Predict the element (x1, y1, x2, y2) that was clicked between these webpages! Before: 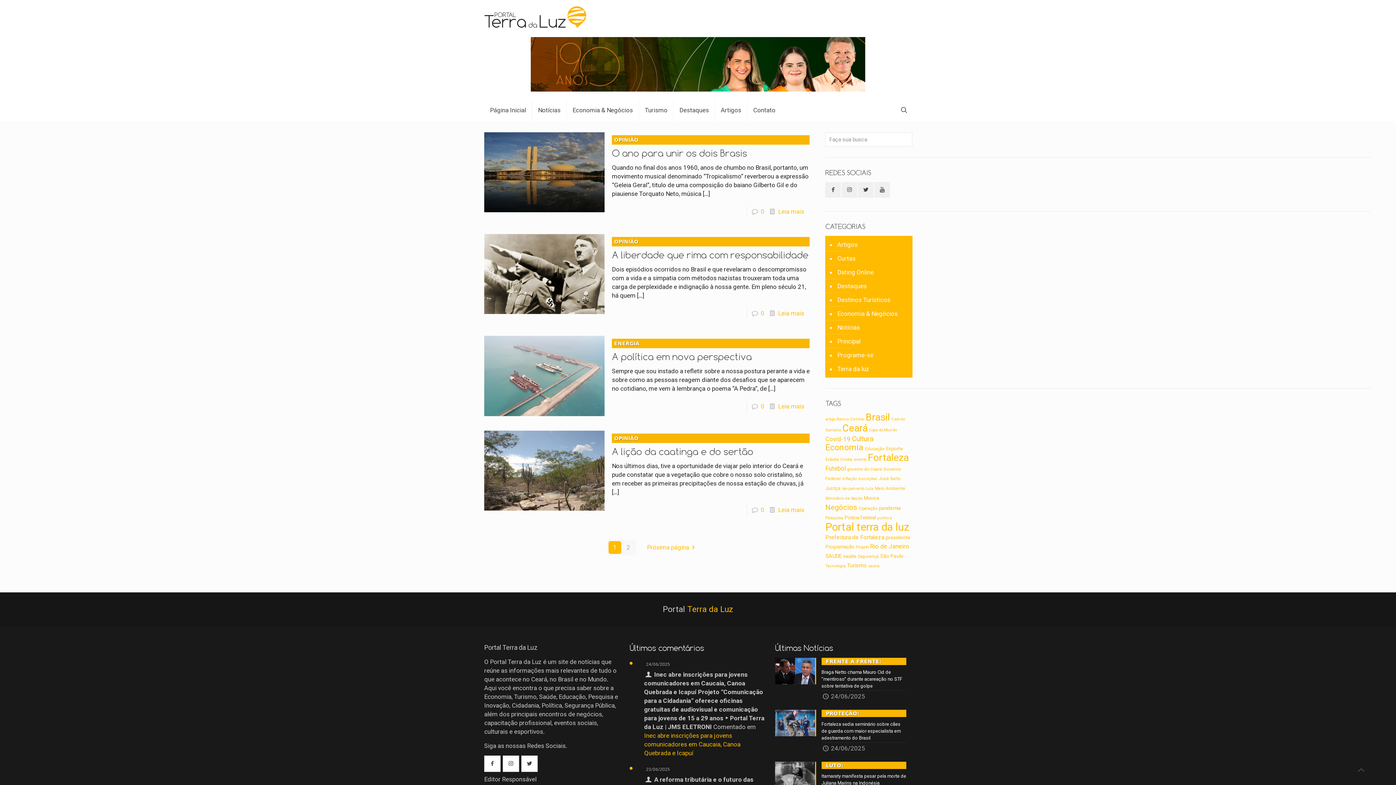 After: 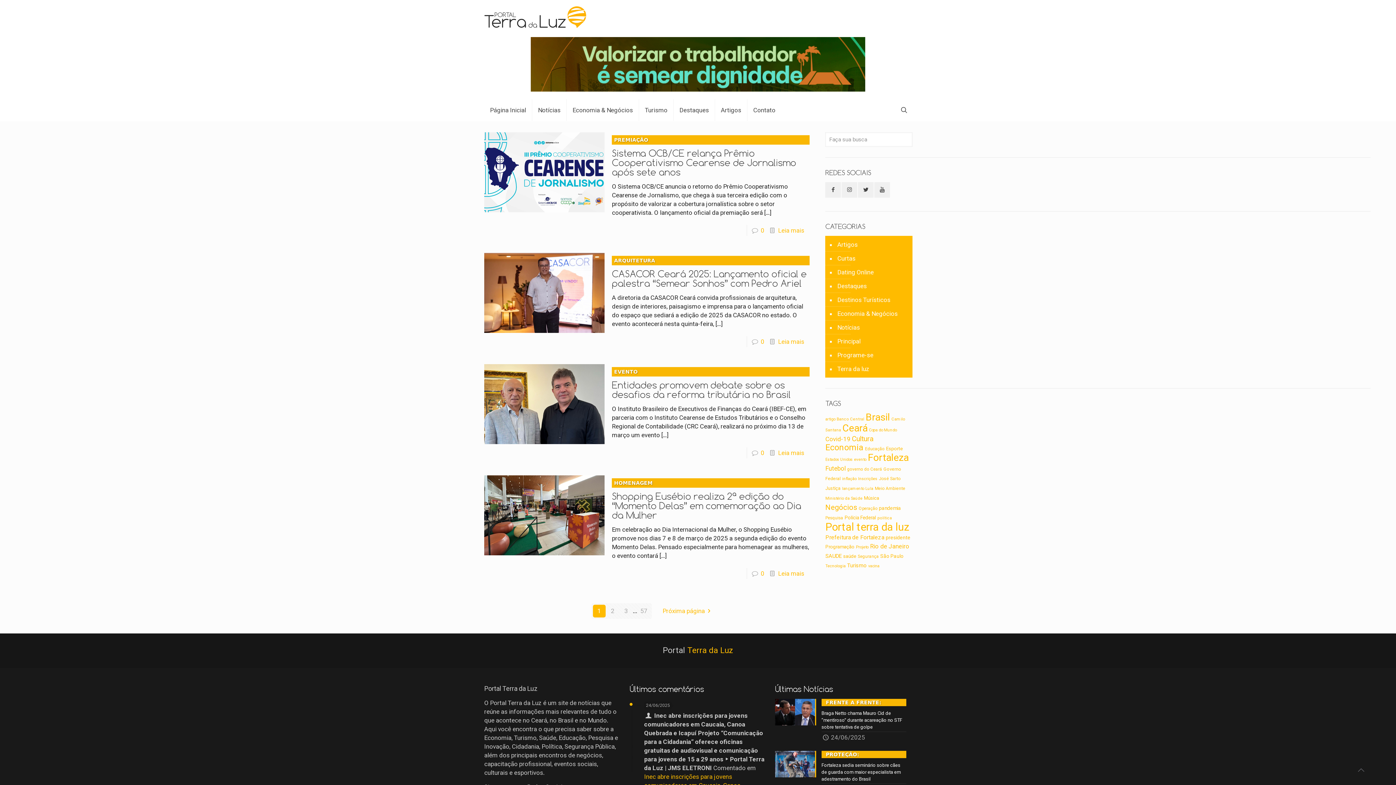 Action: bbox: (854, 456, 866, 462) label: evento (228 itens)